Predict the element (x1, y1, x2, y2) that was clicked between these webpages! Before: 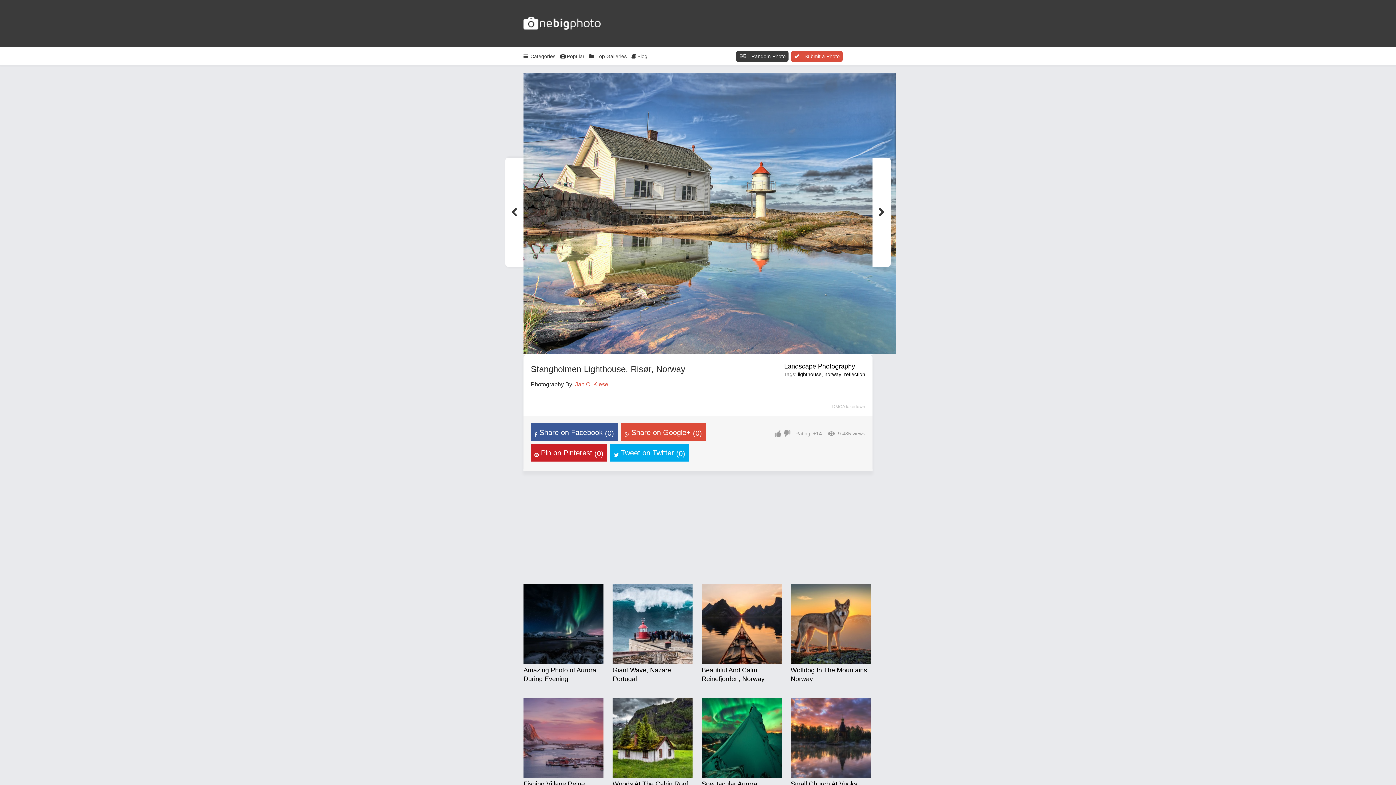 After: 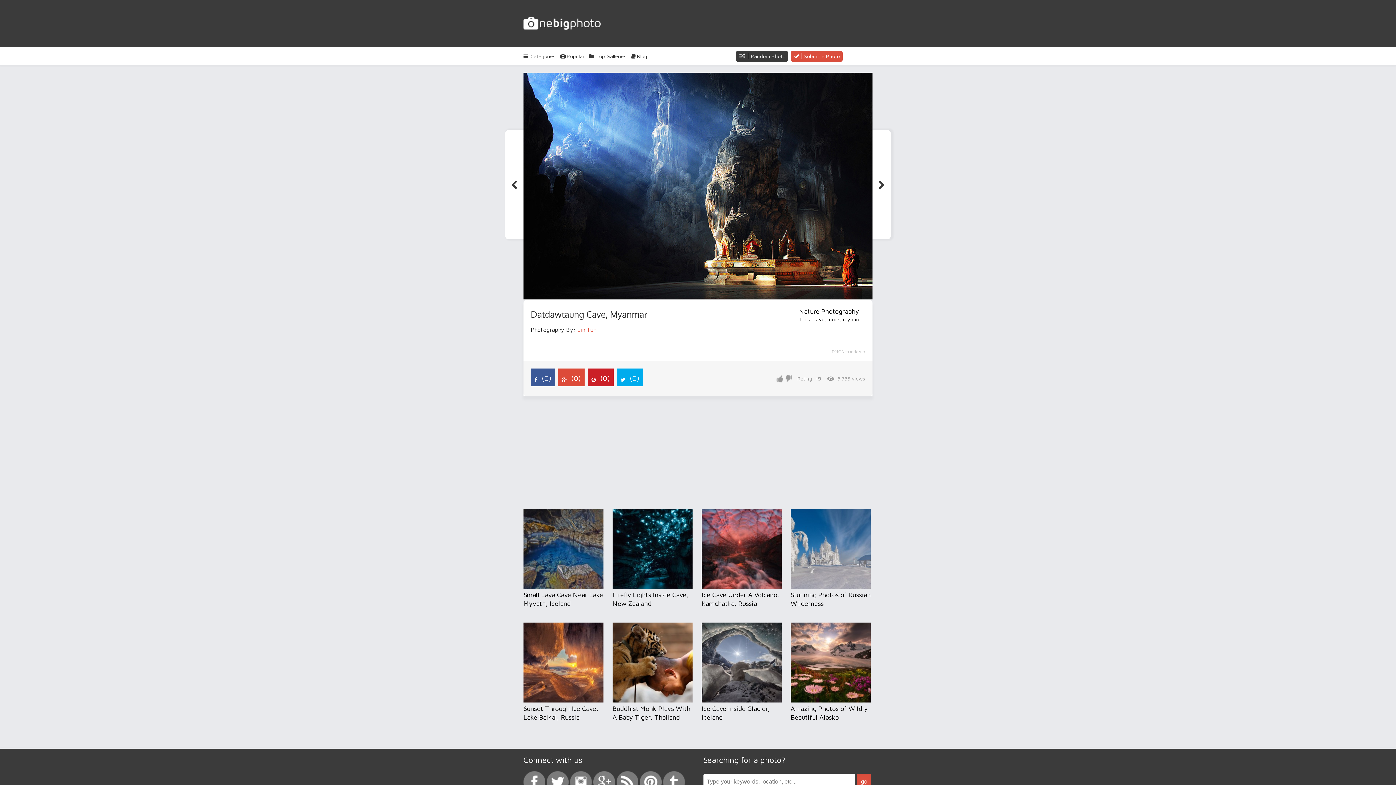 Action: label:   Random Photo bbox: (736, 53, 789, 59)